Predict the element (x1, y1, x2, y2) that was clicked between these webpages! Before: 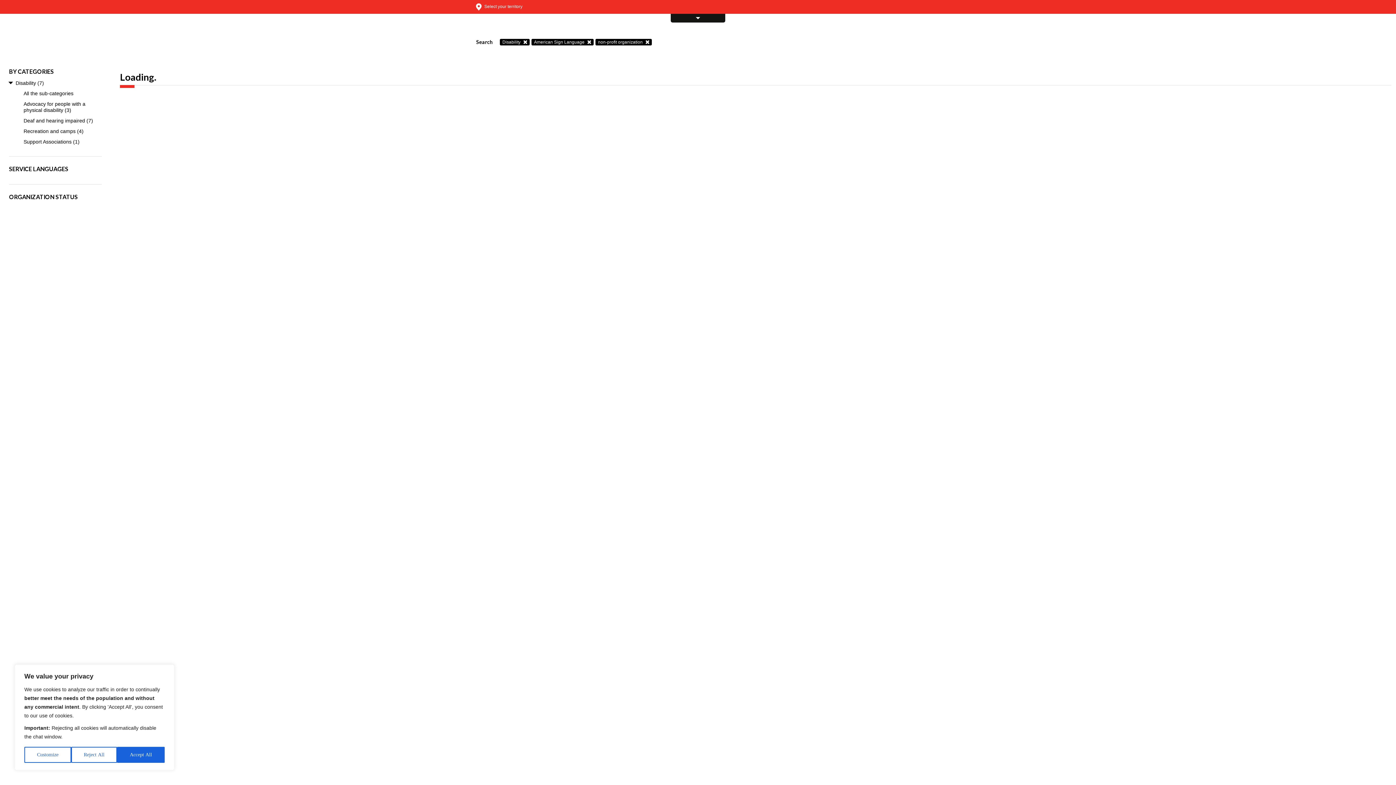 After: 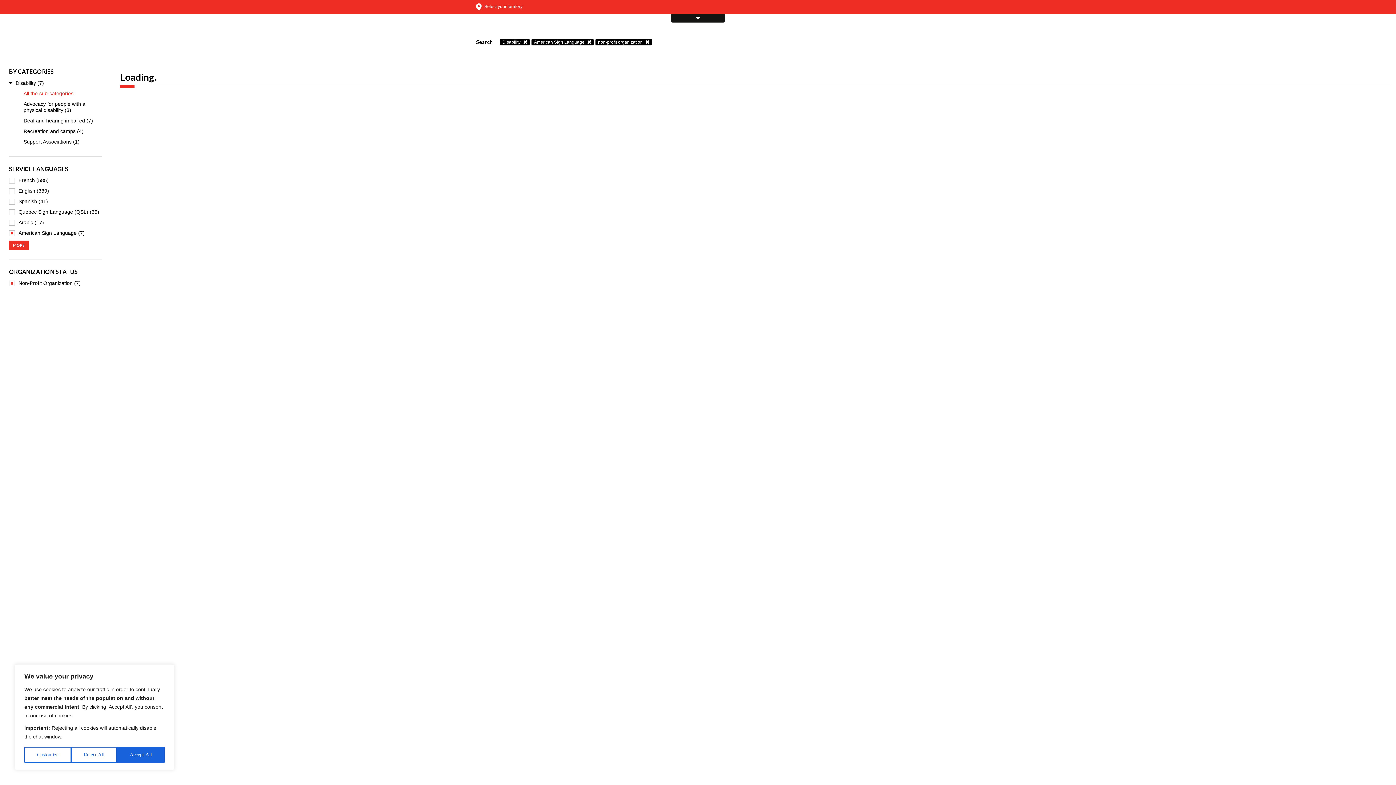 Action: label: All the sub-categories bbox: (9, 88, 109, 98)